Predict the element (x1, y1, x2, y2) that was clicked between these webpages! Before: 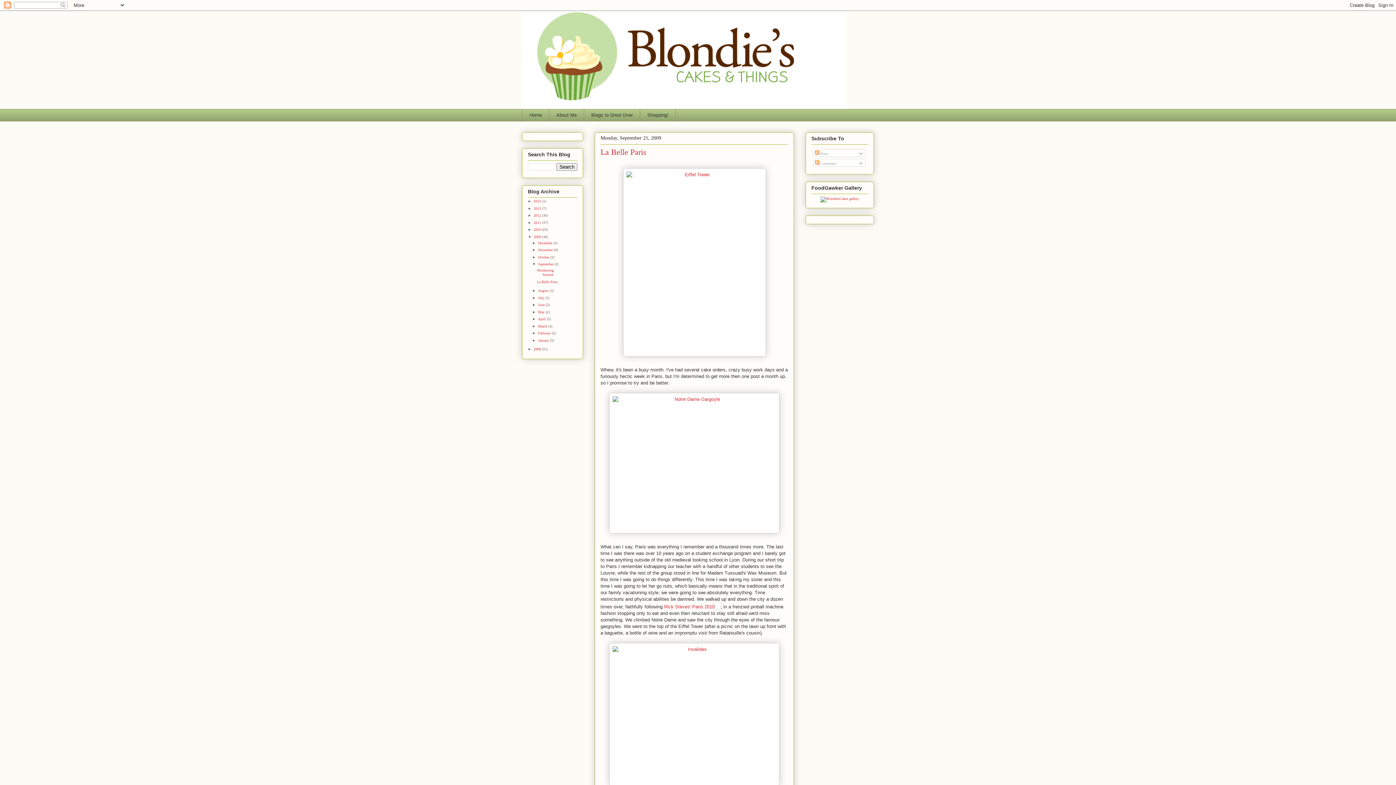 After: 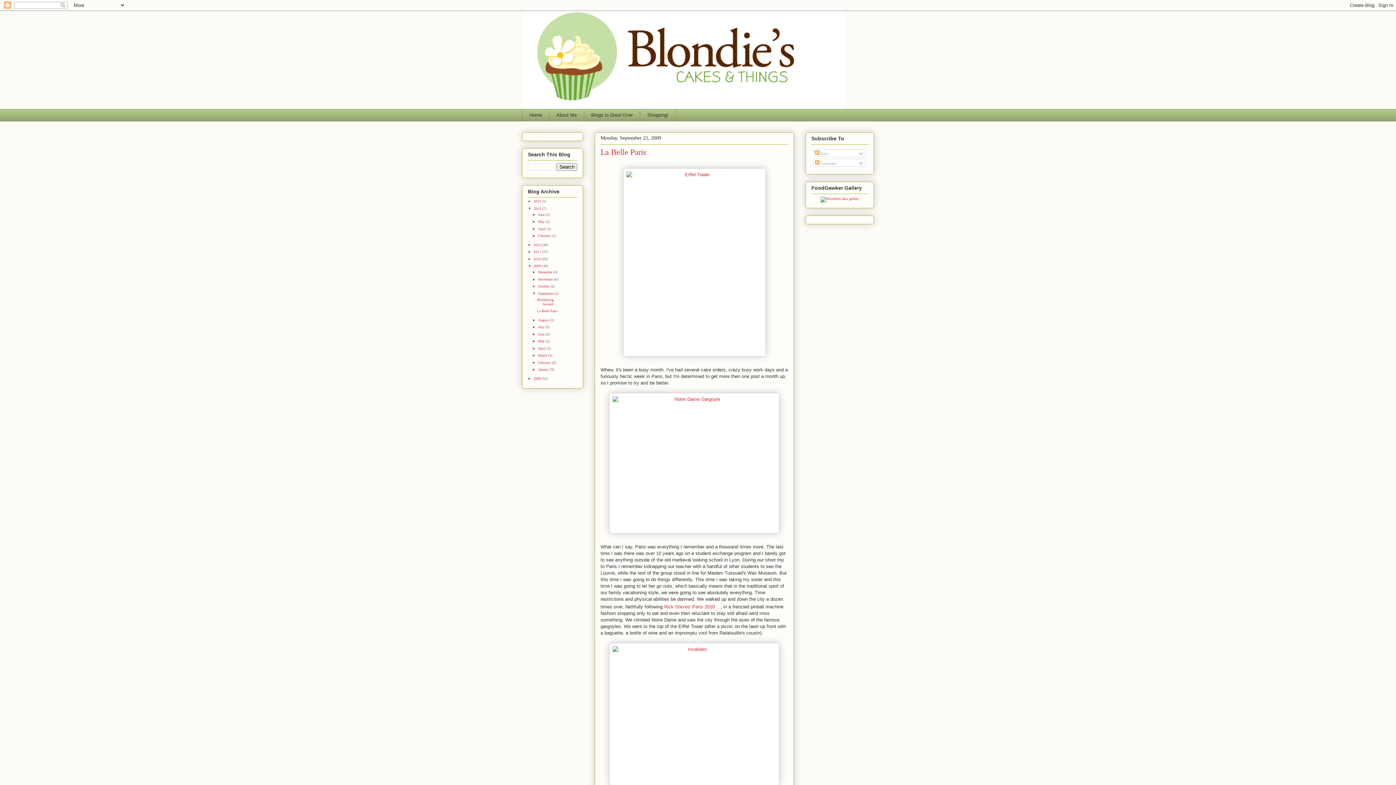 Action: bbox: (528, 206, 533, 210) label: ►  